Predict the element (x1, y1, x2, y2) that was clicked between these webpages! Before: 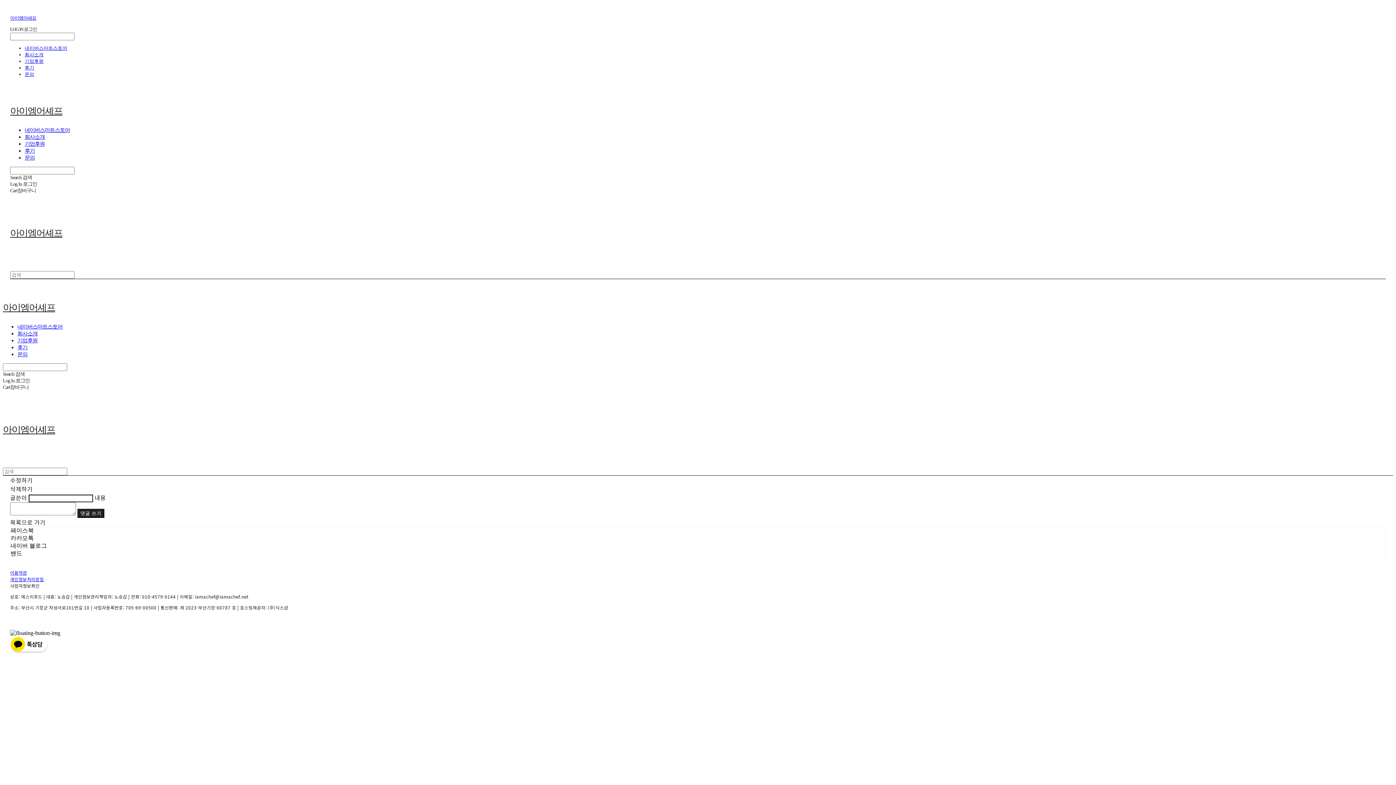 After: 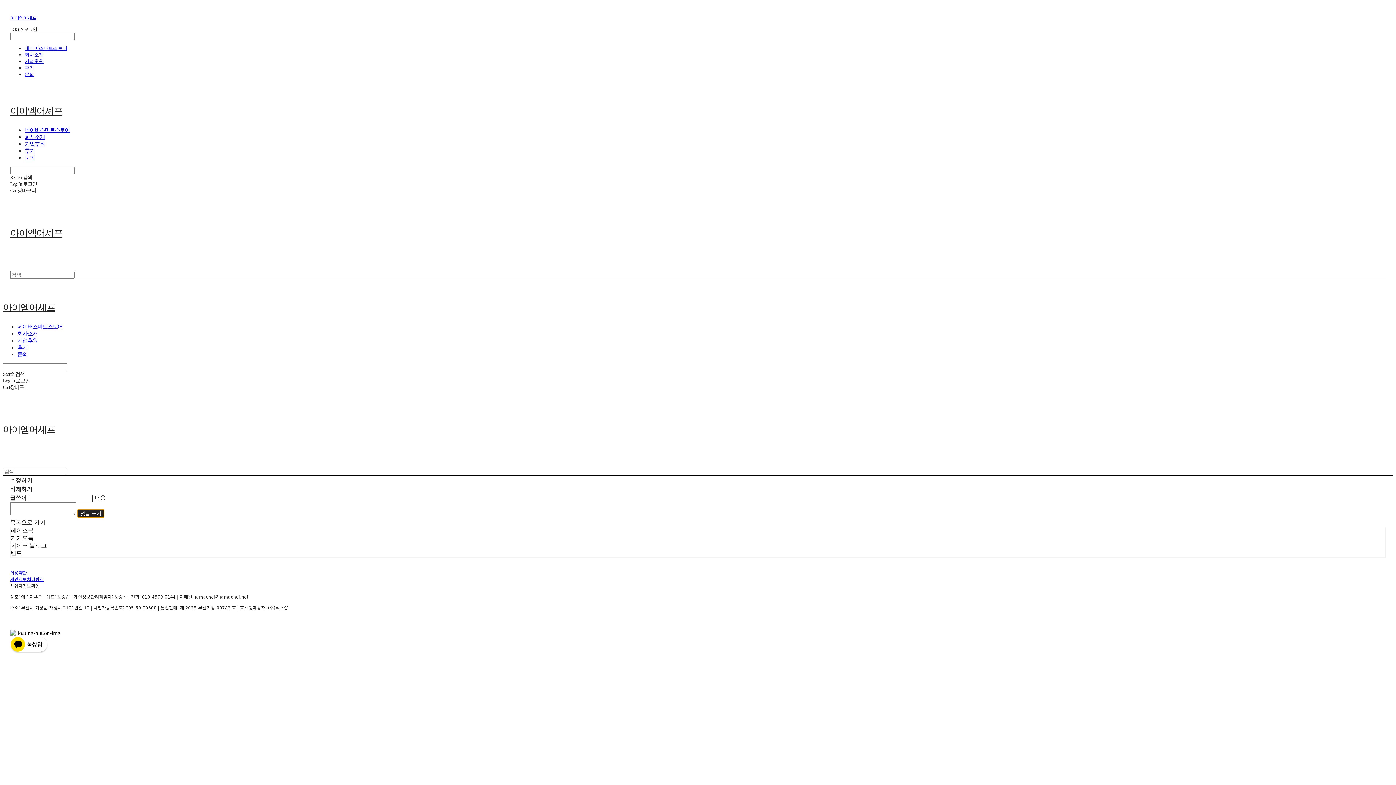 Action: bbox: (77, 509, 104, 518) label: 댓글 쓰기